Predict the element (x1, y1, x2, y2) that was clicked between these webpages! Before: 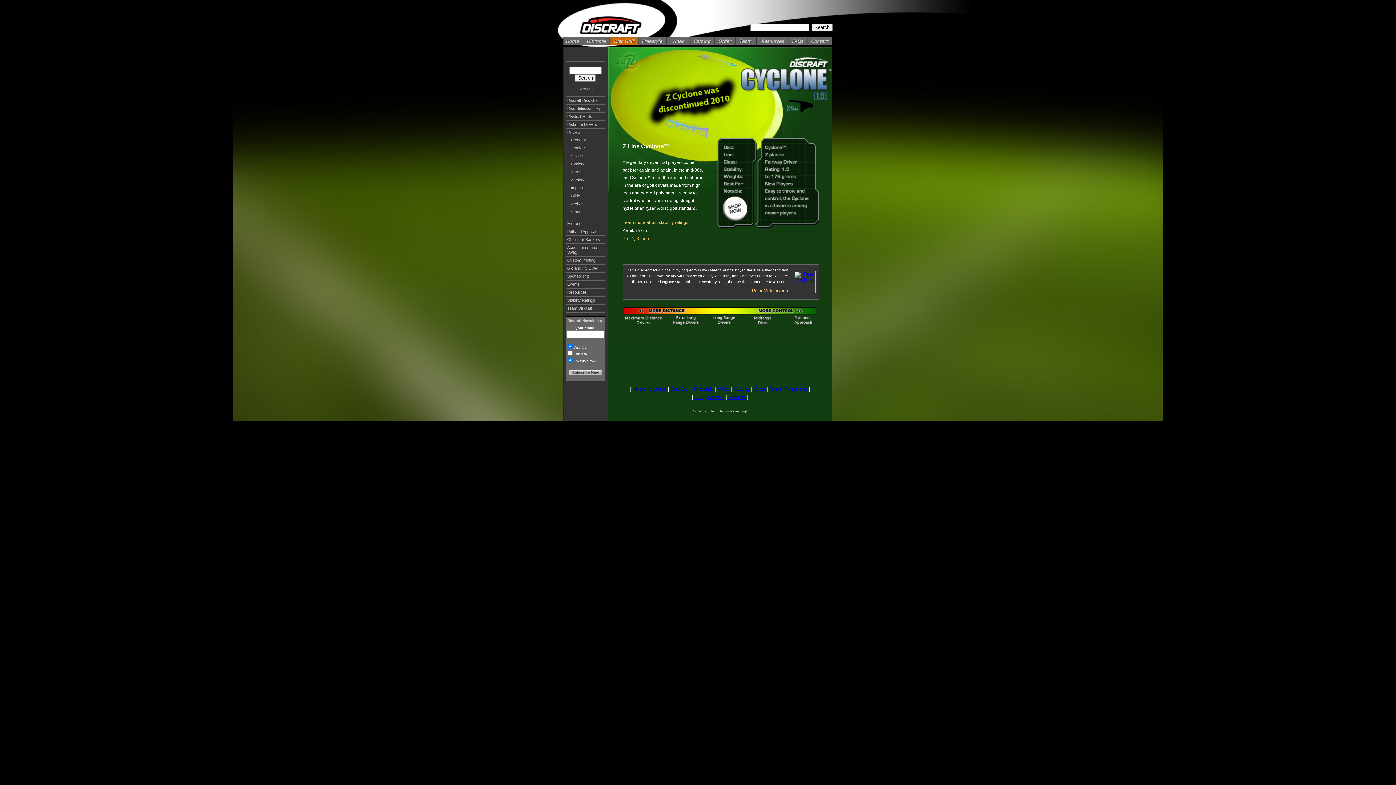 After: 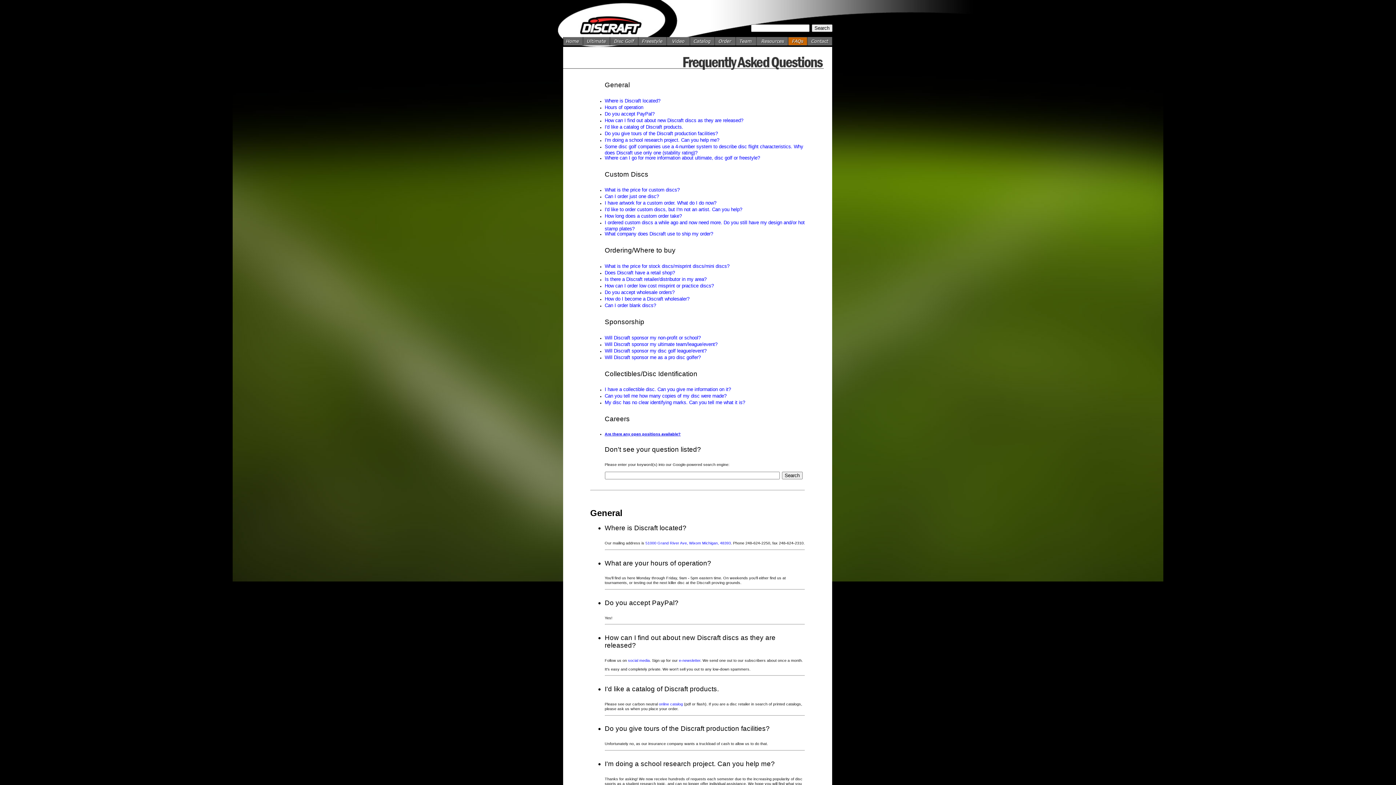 Action: bbox: (788, 41, 807, 46)